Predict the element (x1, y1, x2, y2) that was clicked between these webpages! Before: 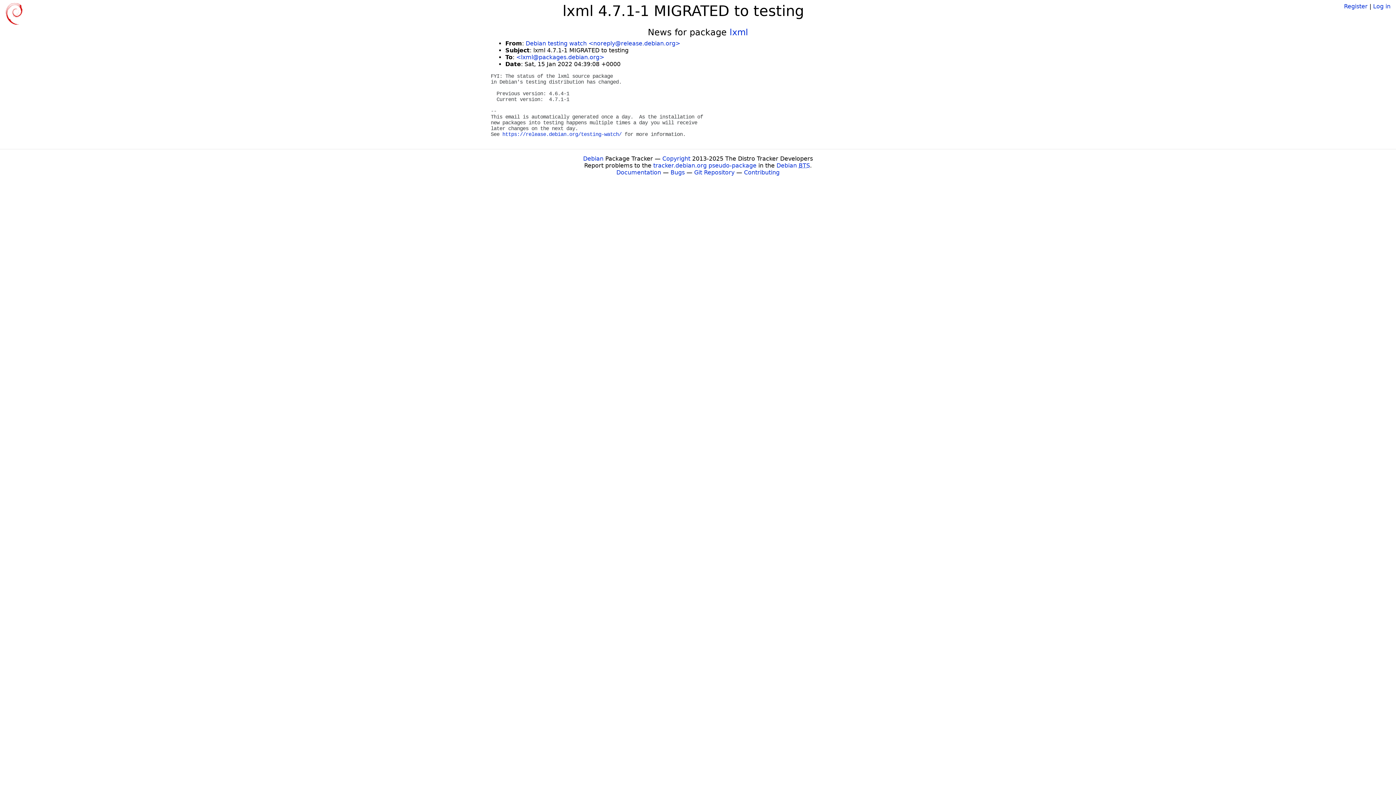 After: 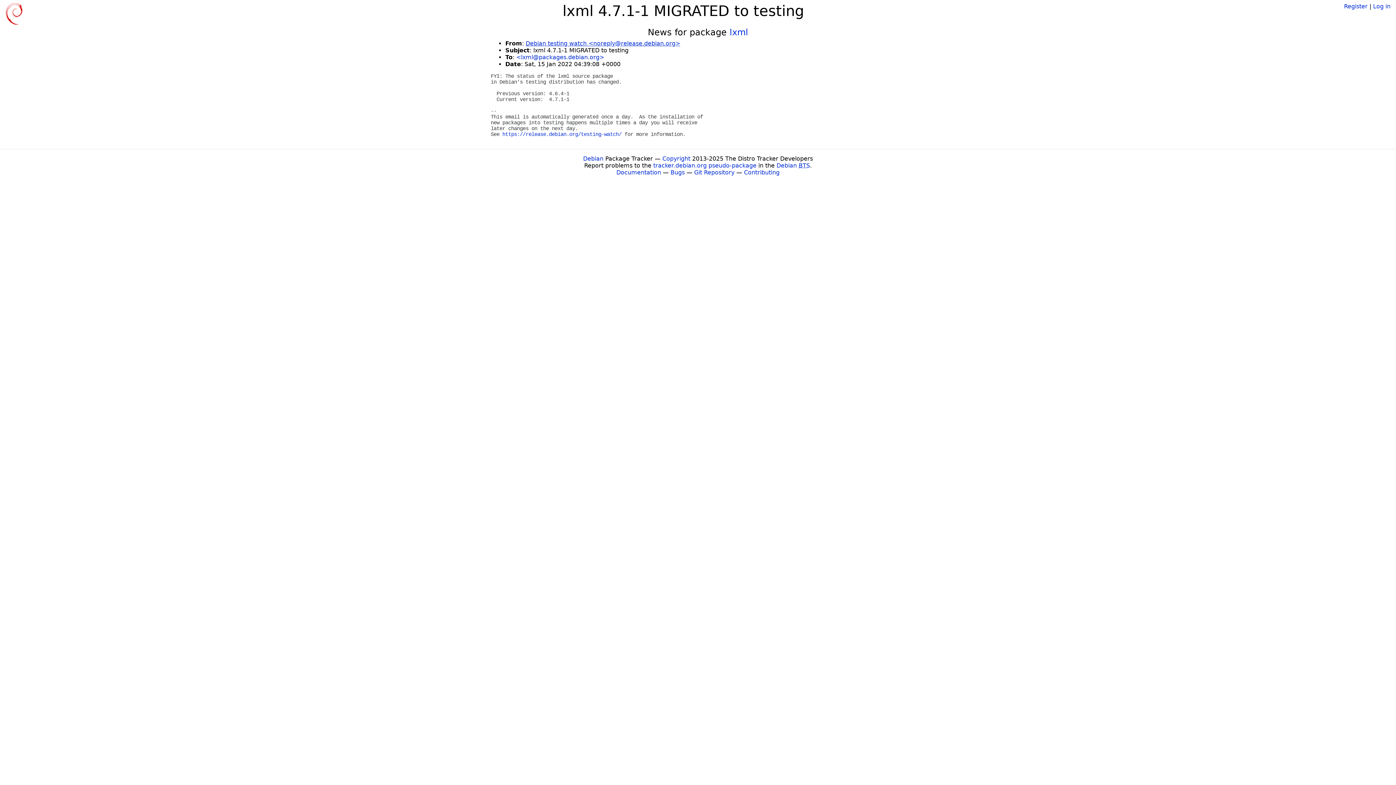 Action: label: Debian testing watch <noreply@release.debian.org> bbox: (525, 40, 680, 46)